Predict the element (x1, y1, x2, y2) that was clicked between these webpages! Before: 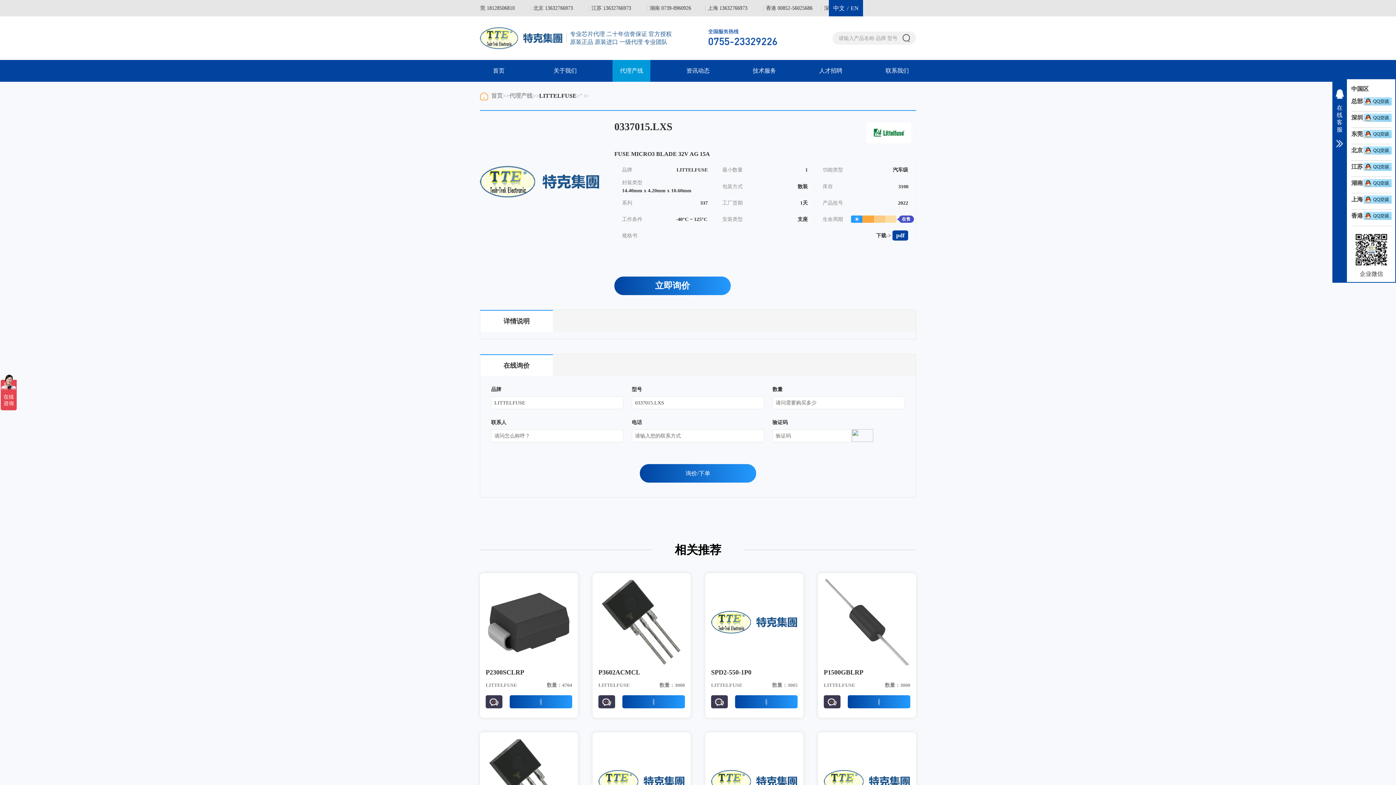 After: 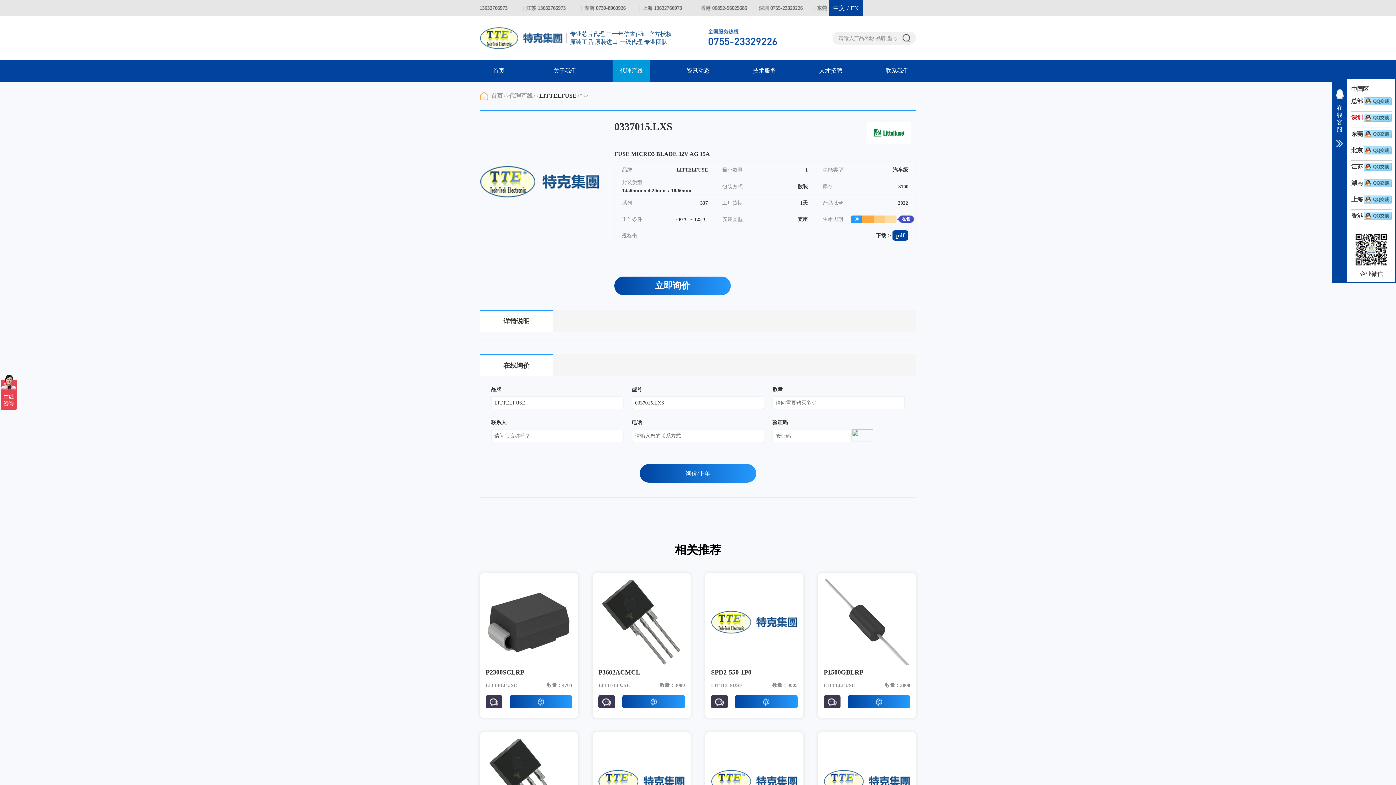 Action: bbox: (1351, 113, 1392, 122) label: 深圳